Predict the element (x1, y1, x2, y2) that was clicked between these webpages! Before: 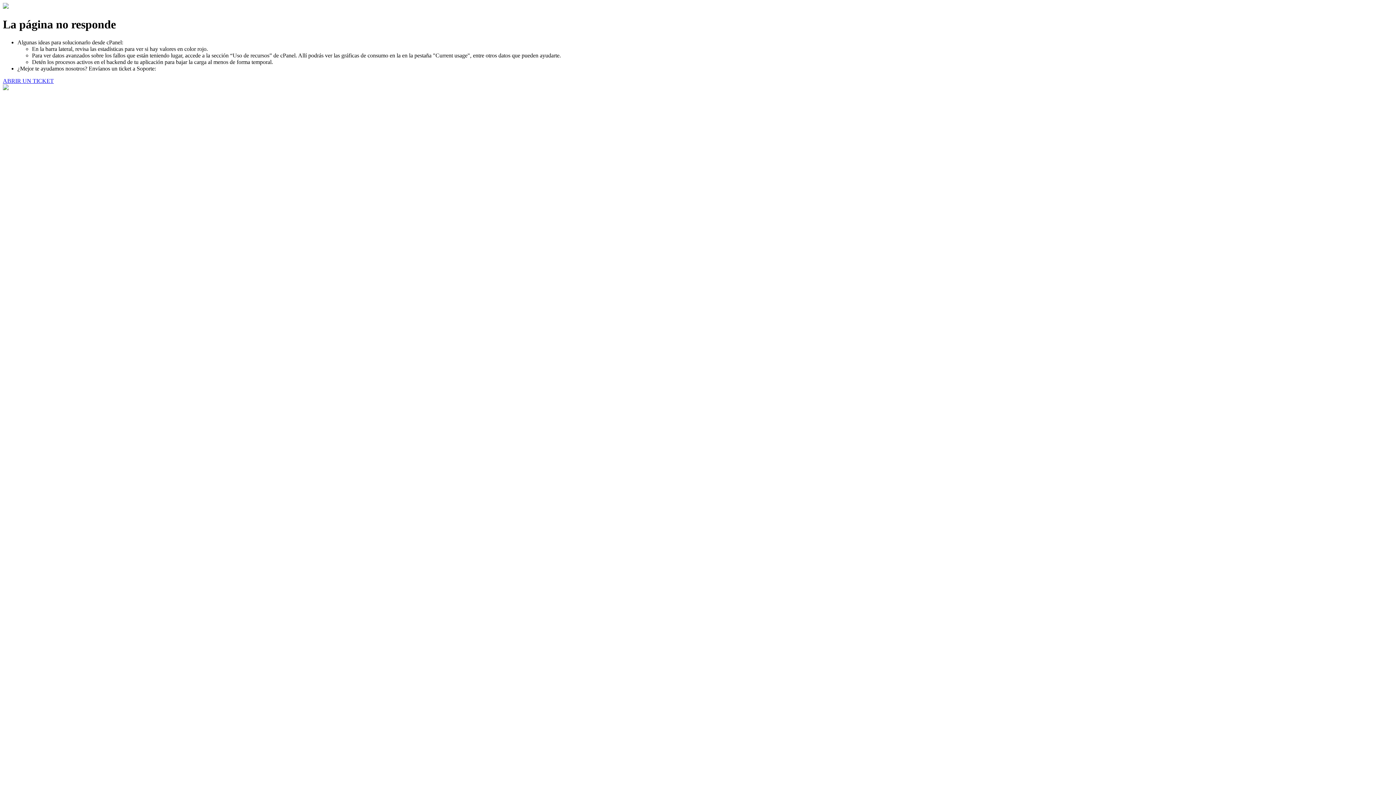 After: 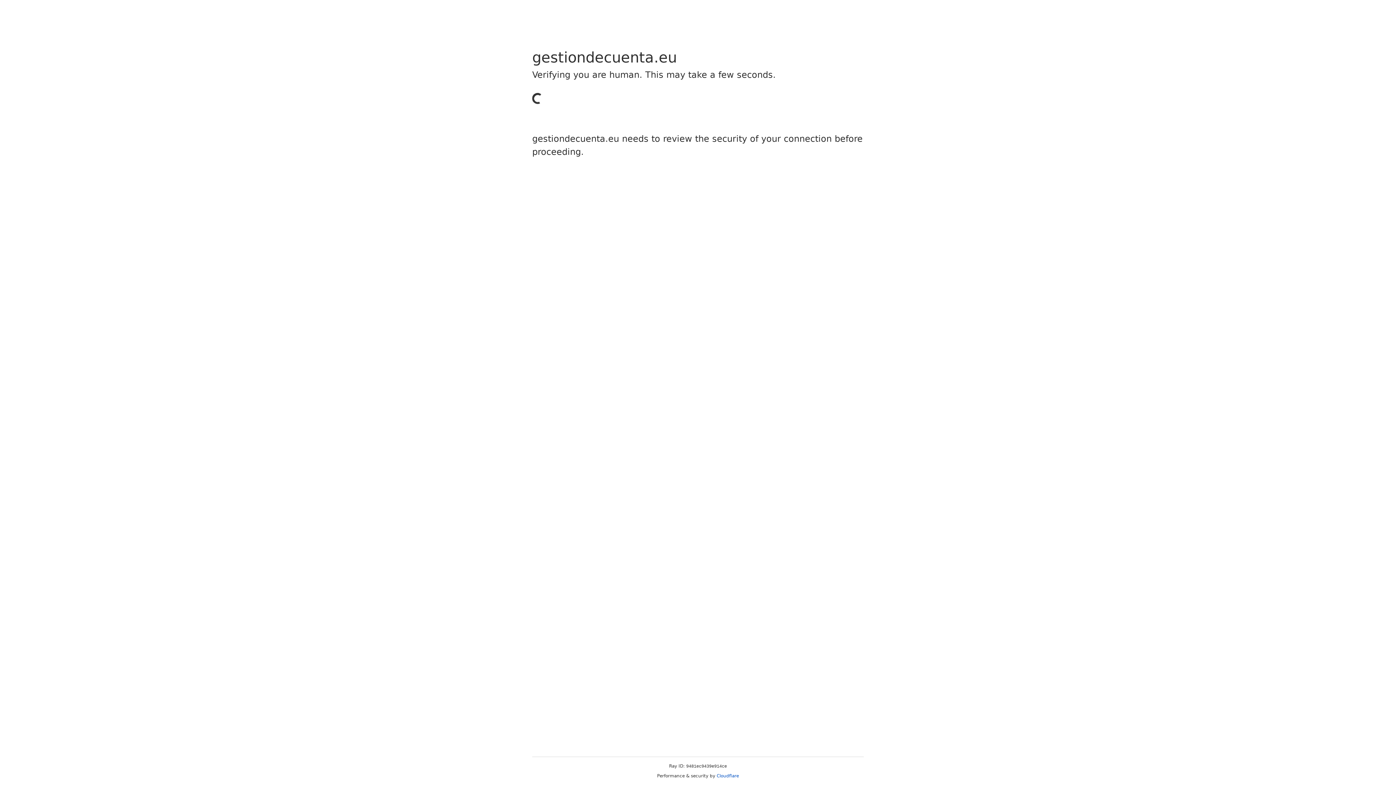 Action: label: ABRIR UN TICKET bbox: (2, 77, 53, 83)